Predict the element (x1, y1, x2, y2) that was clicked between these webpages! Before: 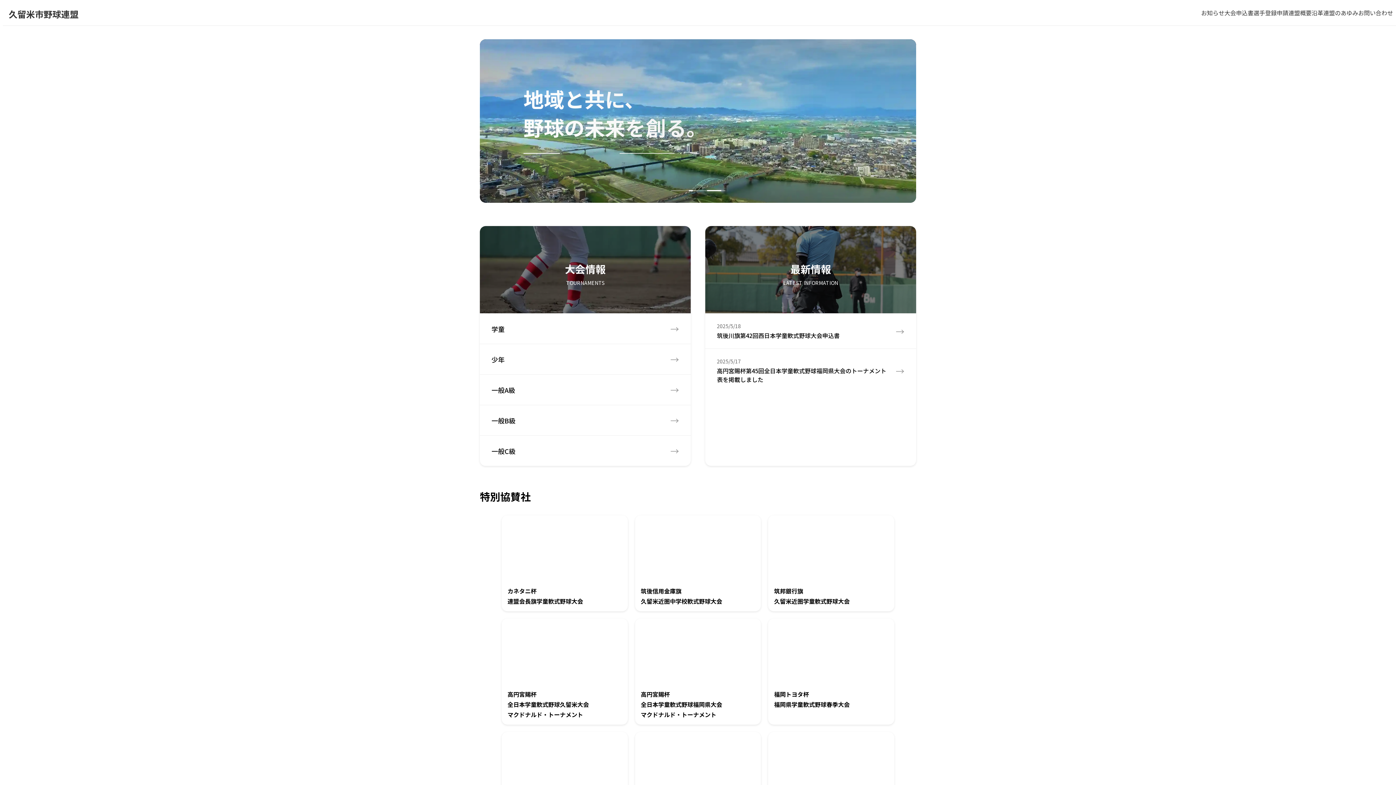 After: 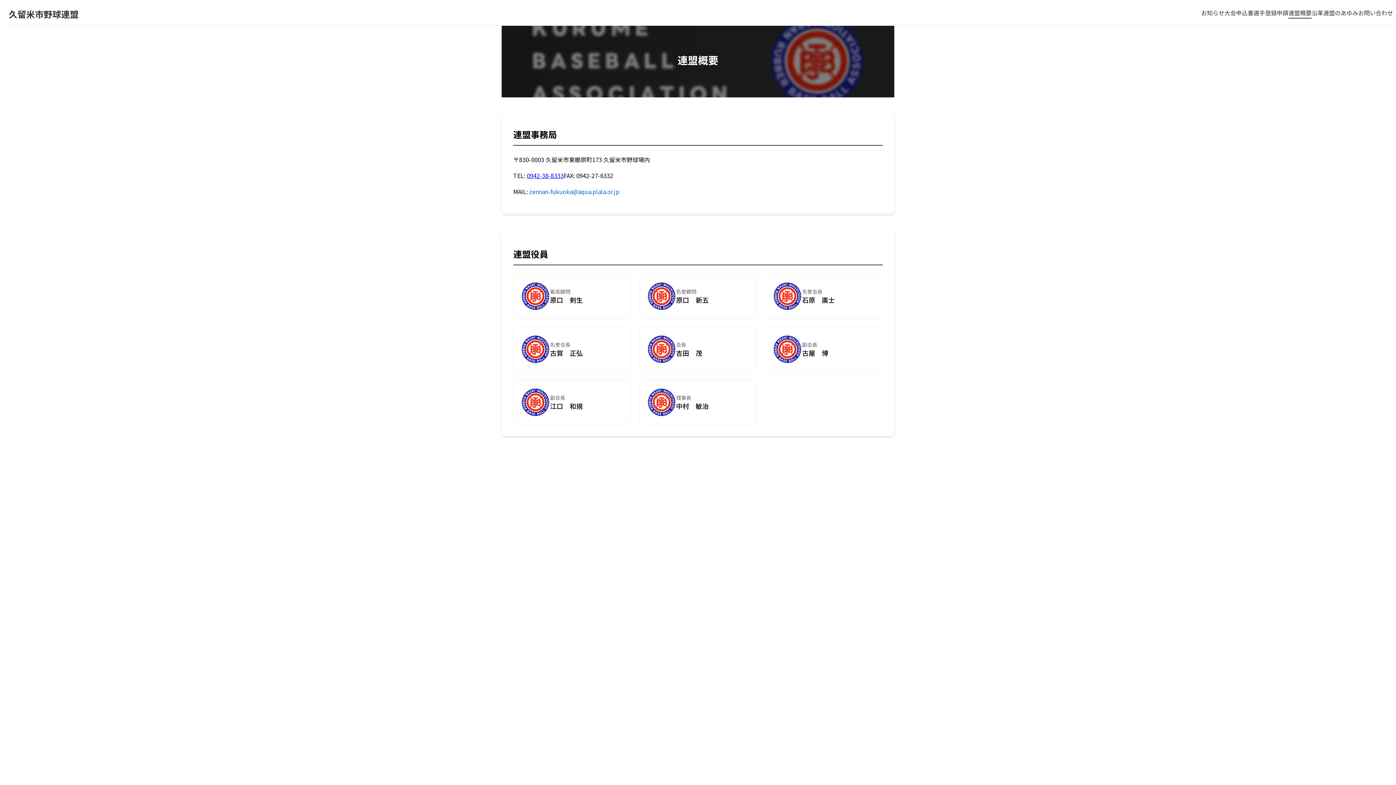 Action: label: 連盟概要 bbox: (1288, 8, 1312, 17)